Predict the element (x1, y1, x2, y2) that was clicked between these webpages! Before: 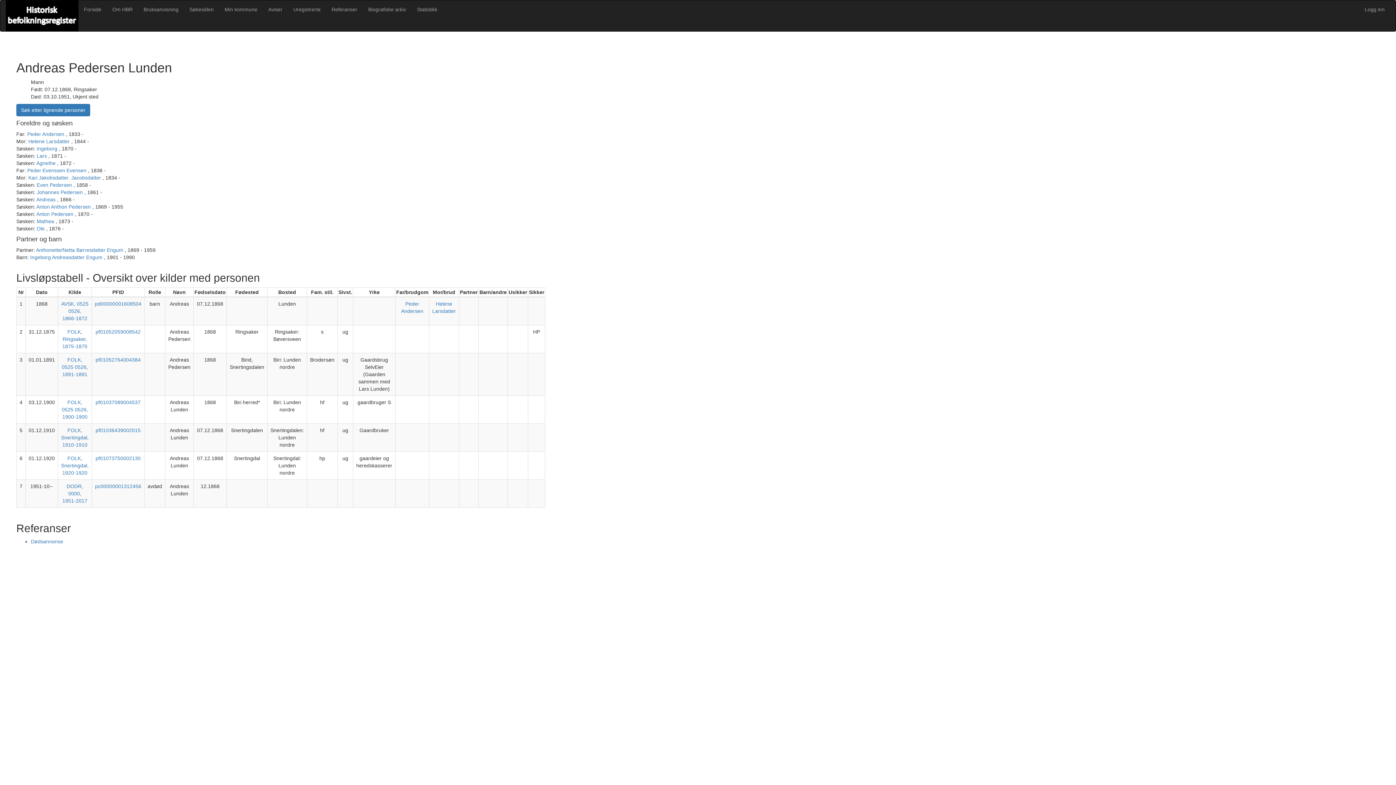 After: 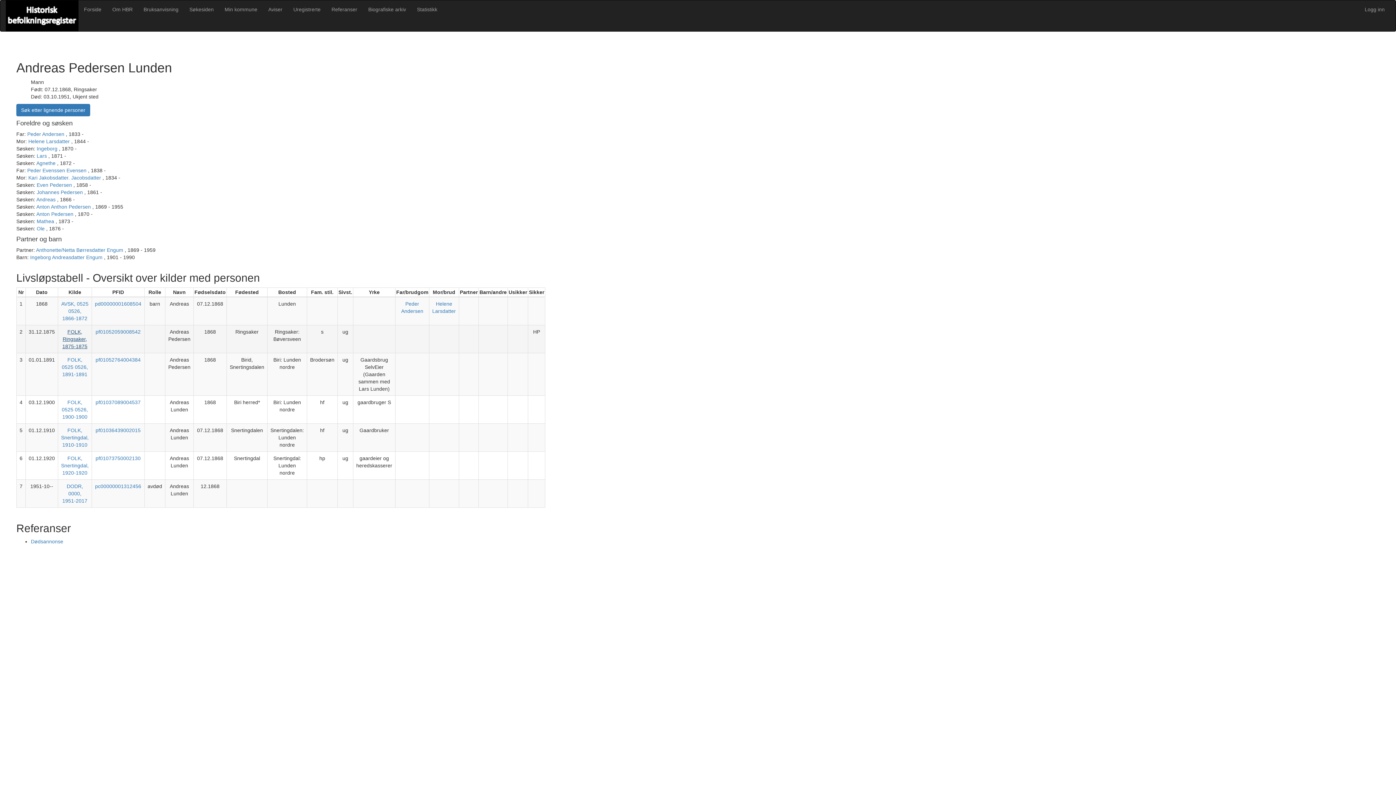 Action: label: FOLK, Ringsaker, 1875-1875 bbox: (62, 329, 87, 349)